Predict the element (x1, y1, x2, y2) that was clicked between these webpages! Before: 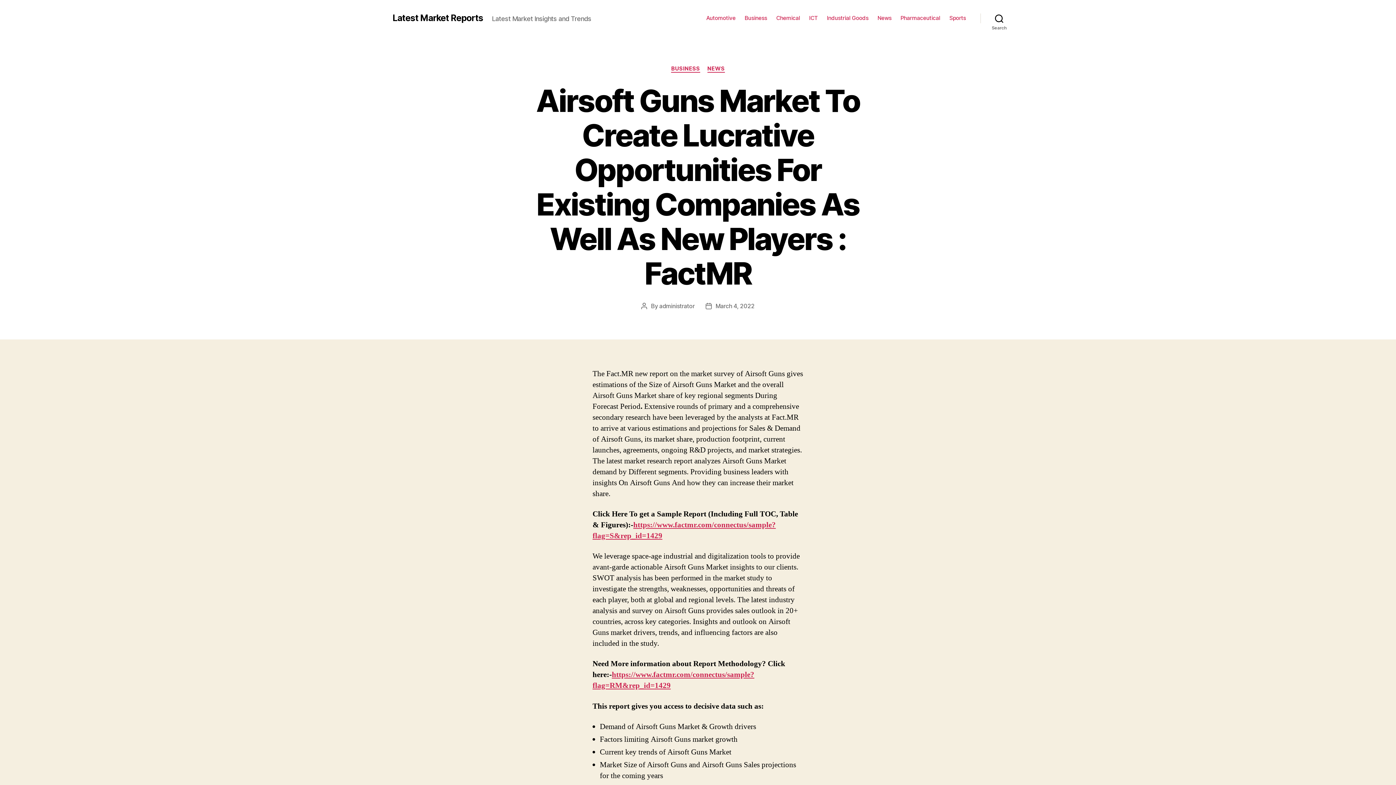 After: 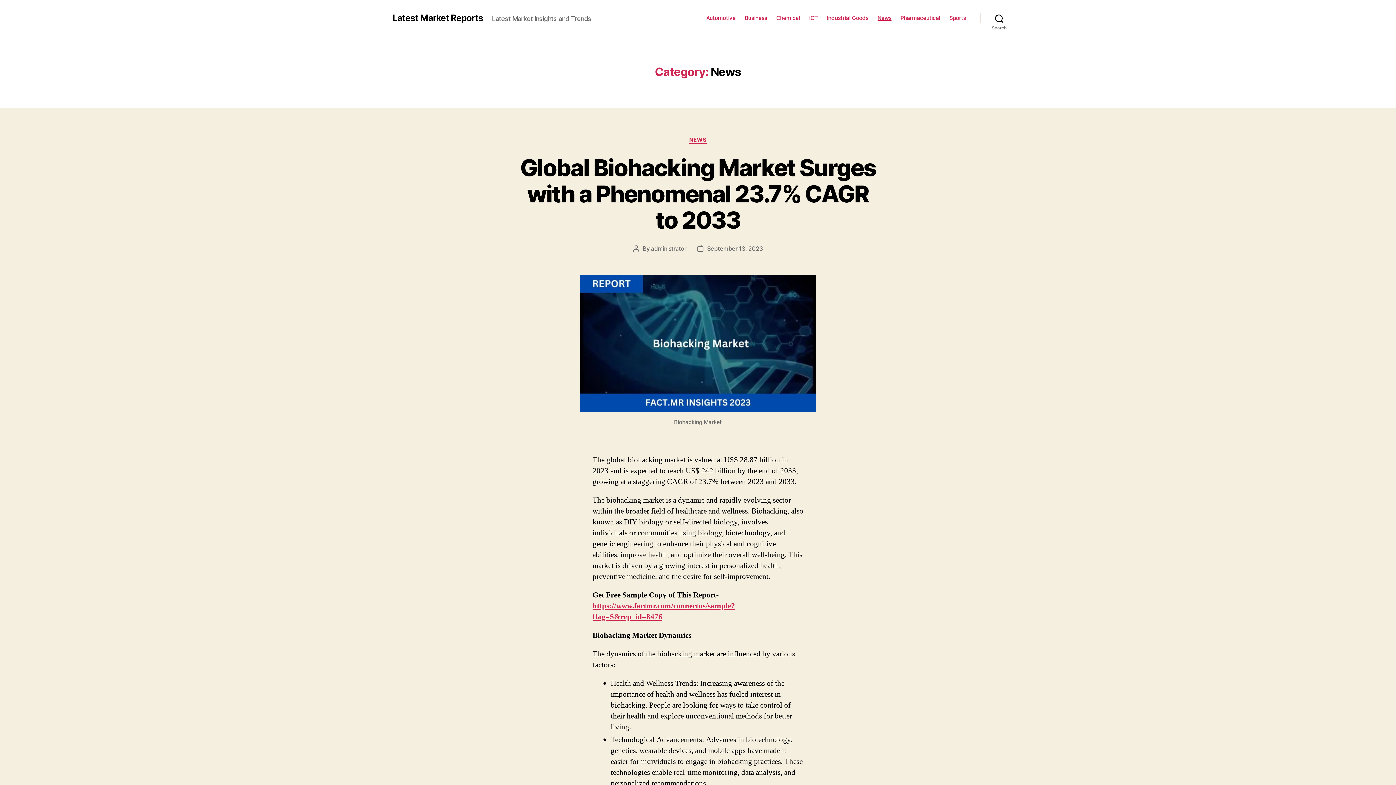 Action: label: NEWS bbox: (707, 65, 725, 72)